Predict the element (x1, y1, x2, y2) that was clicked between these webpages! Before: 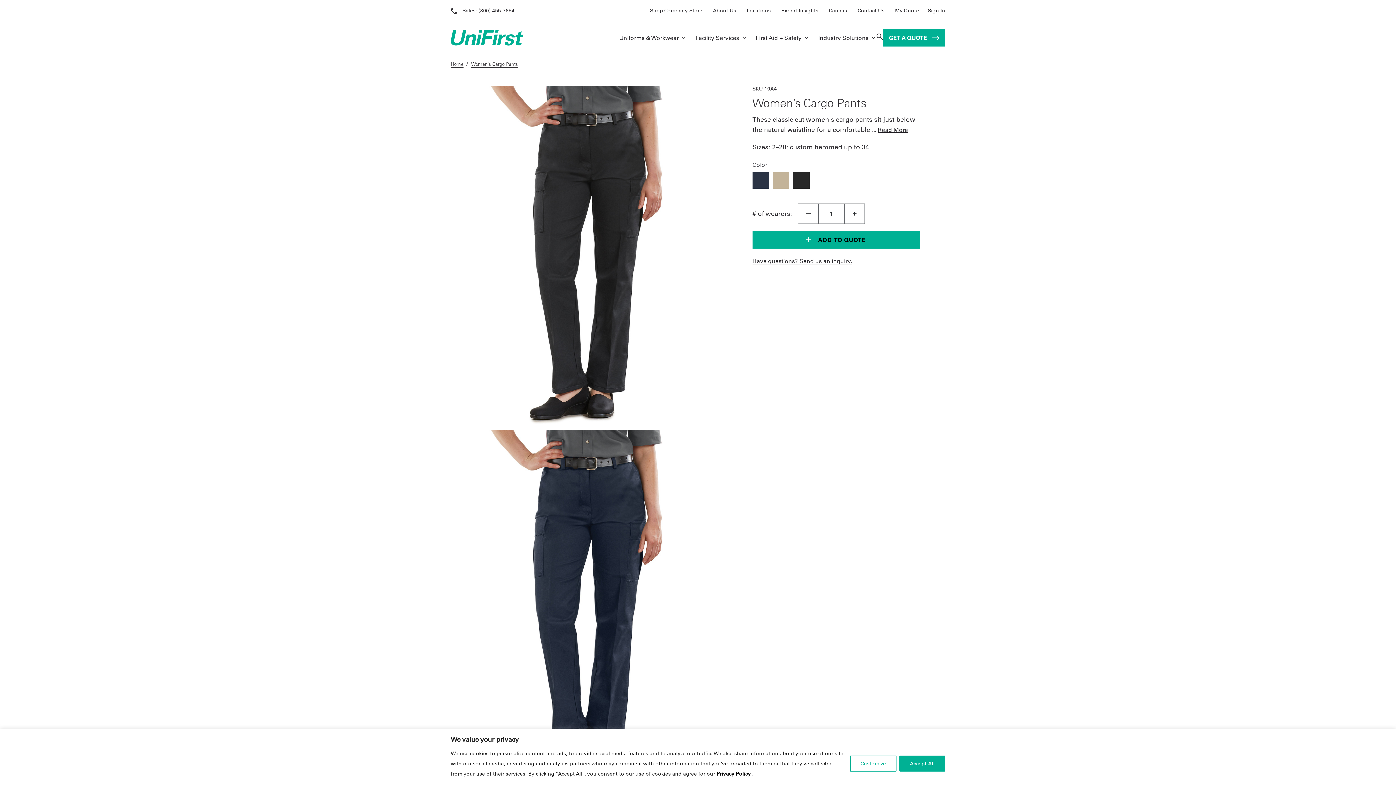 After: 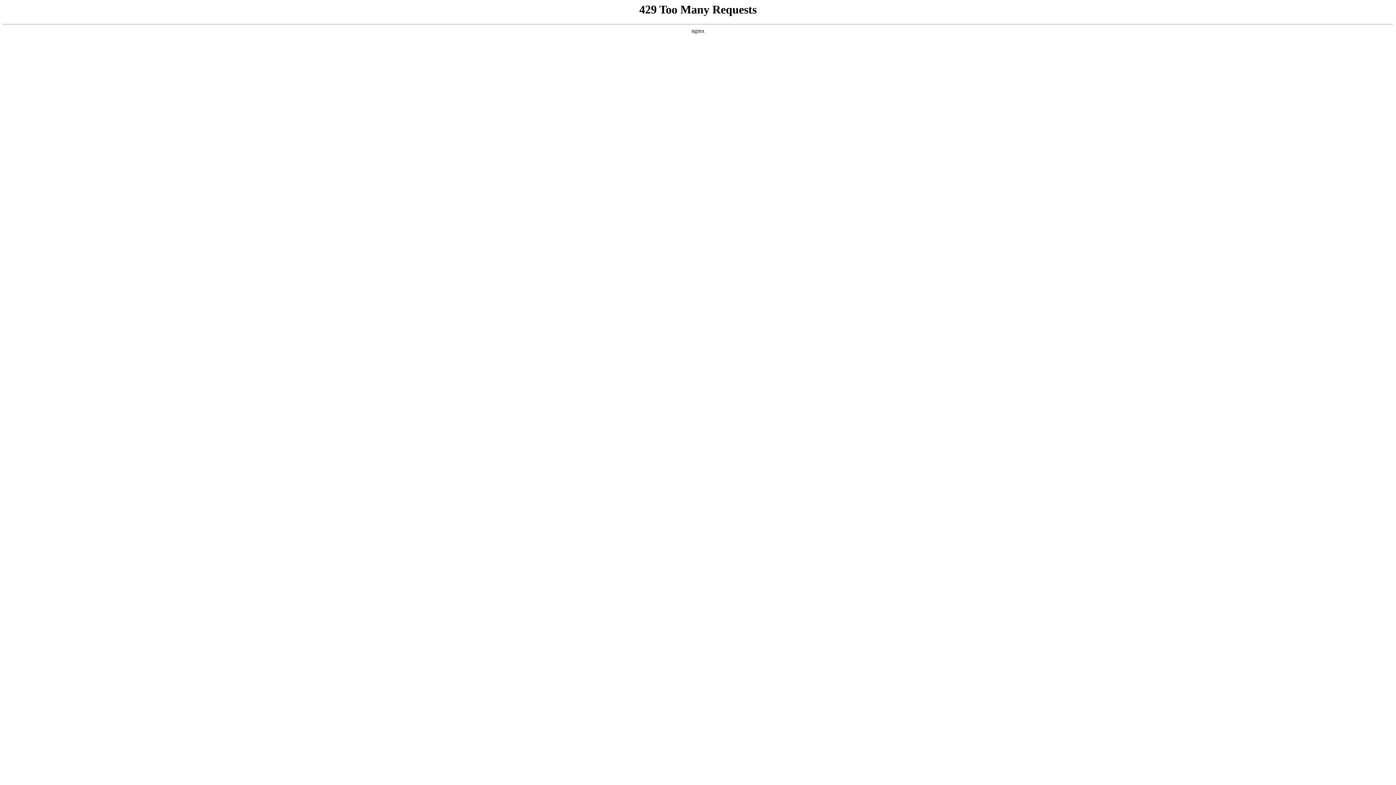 Action: bbox: (698, 645, 821, 654) label: Women’s Cargo Shorts